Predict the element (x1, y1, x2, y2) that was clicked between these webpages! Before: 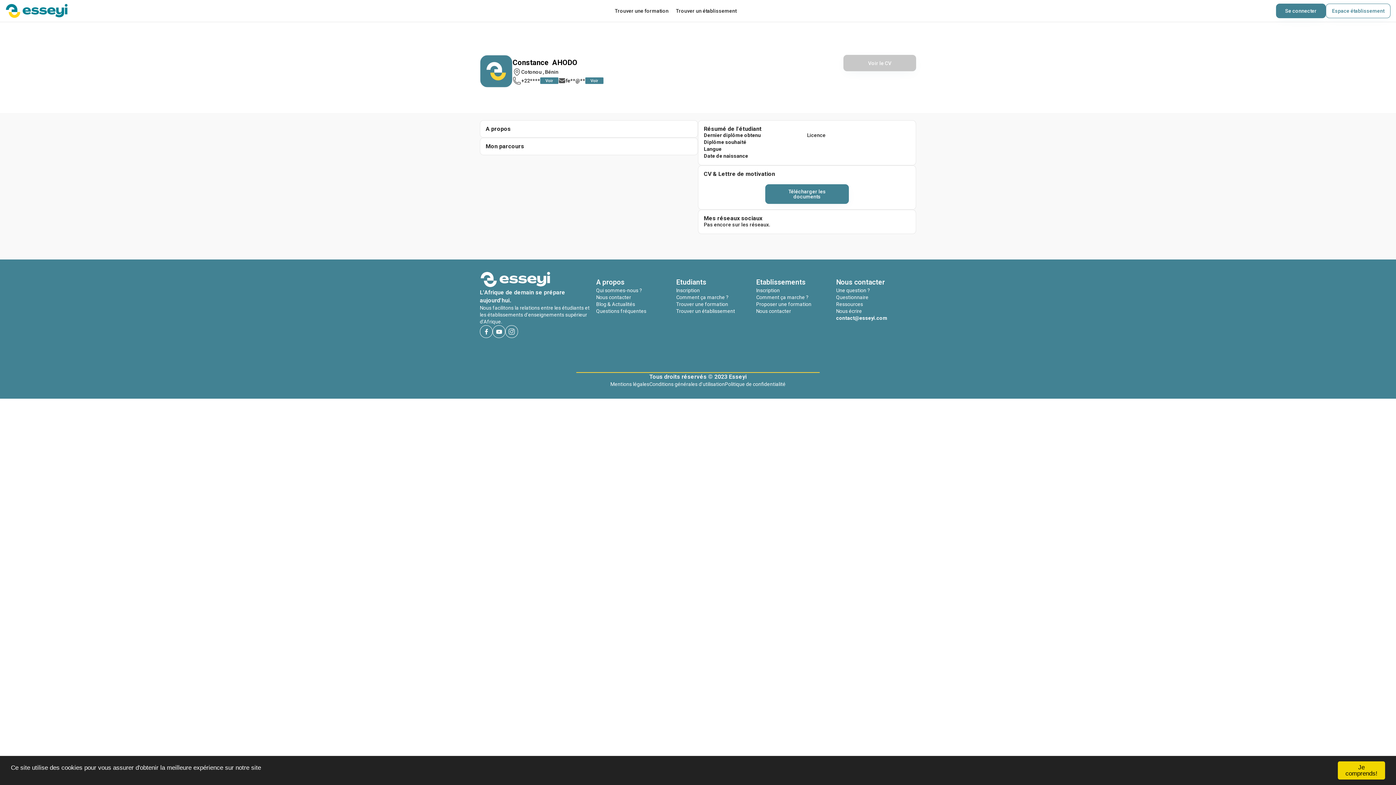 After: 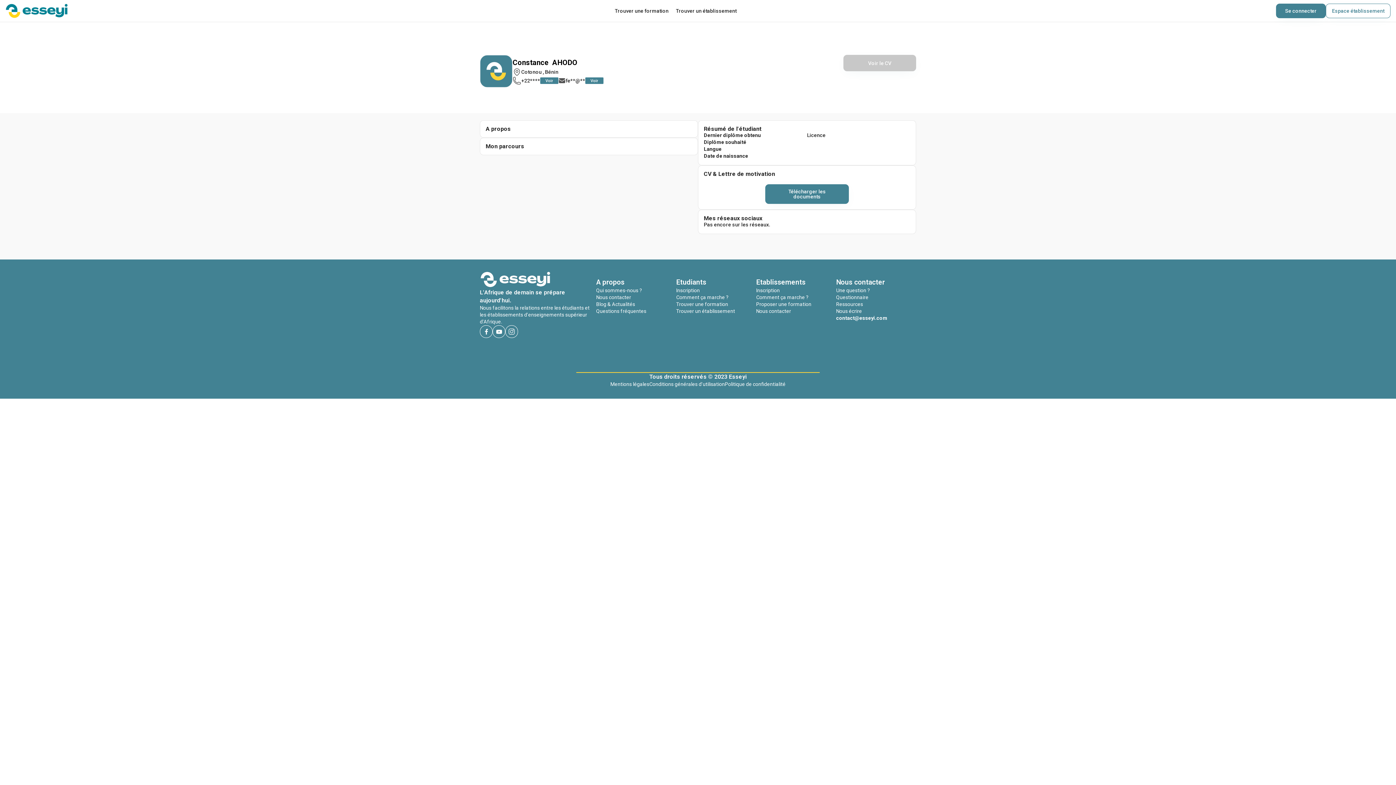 Action: bbox: (1338, 761, 1385, 780) label: Je comprends!